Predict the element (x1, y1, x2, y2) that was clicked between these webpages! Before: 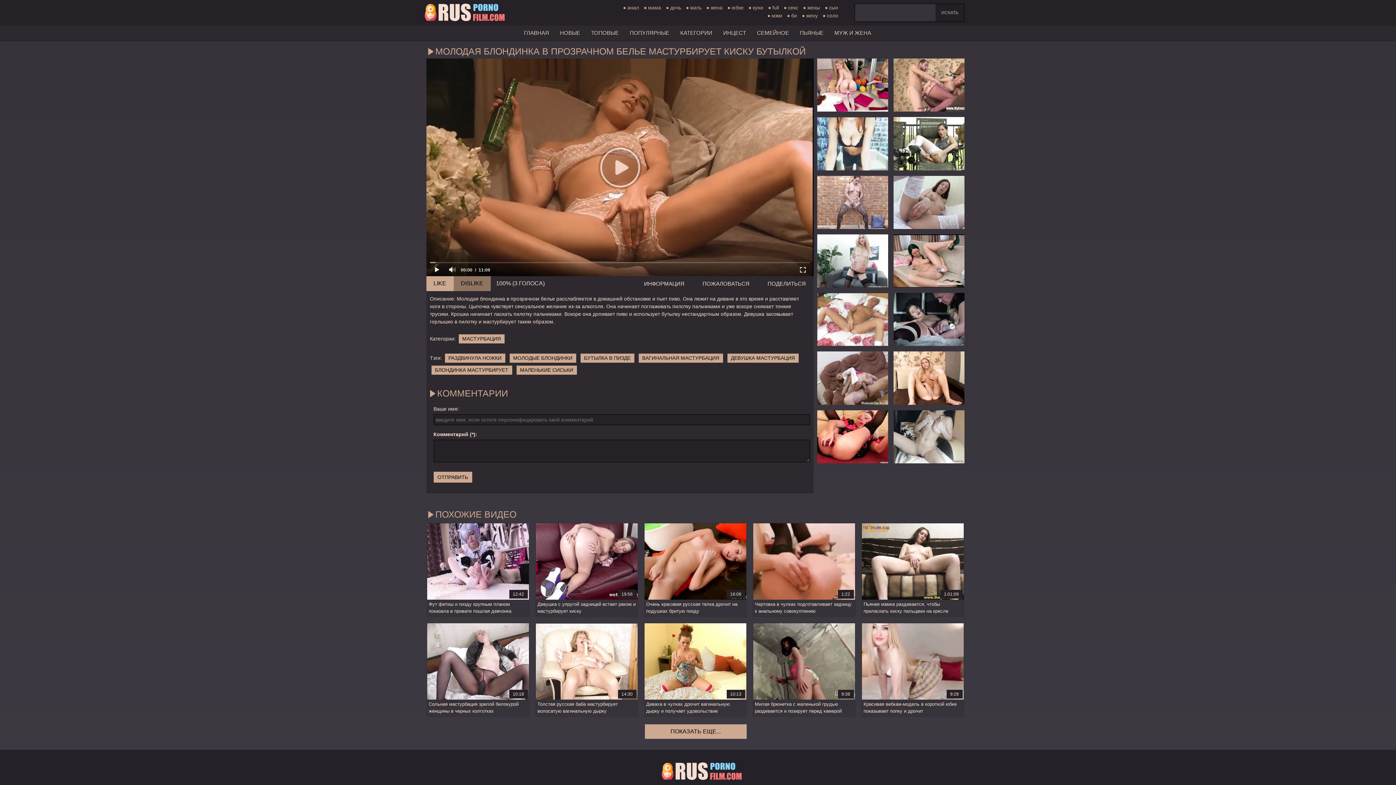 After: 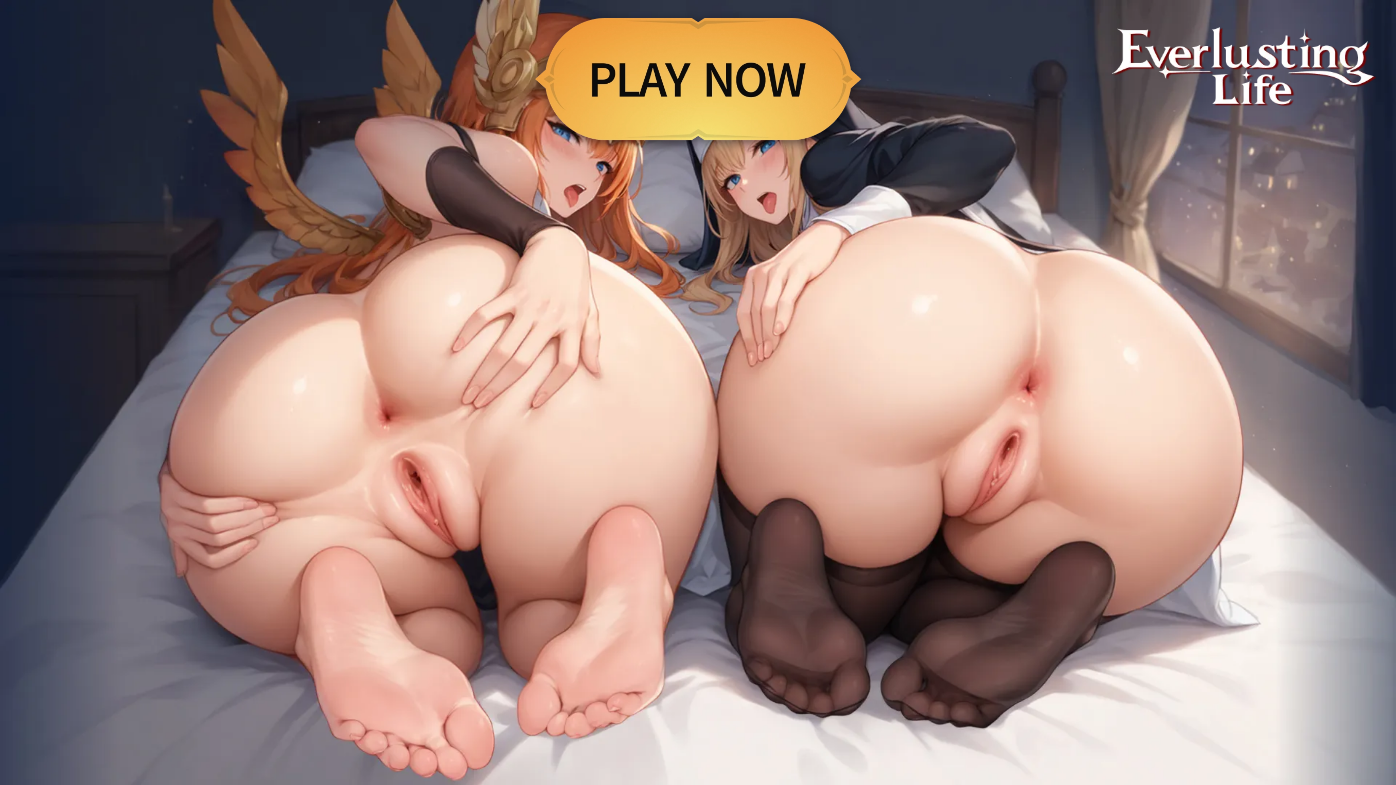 Action: label: DISLIKE bbox: (453, 276, 490, 291)